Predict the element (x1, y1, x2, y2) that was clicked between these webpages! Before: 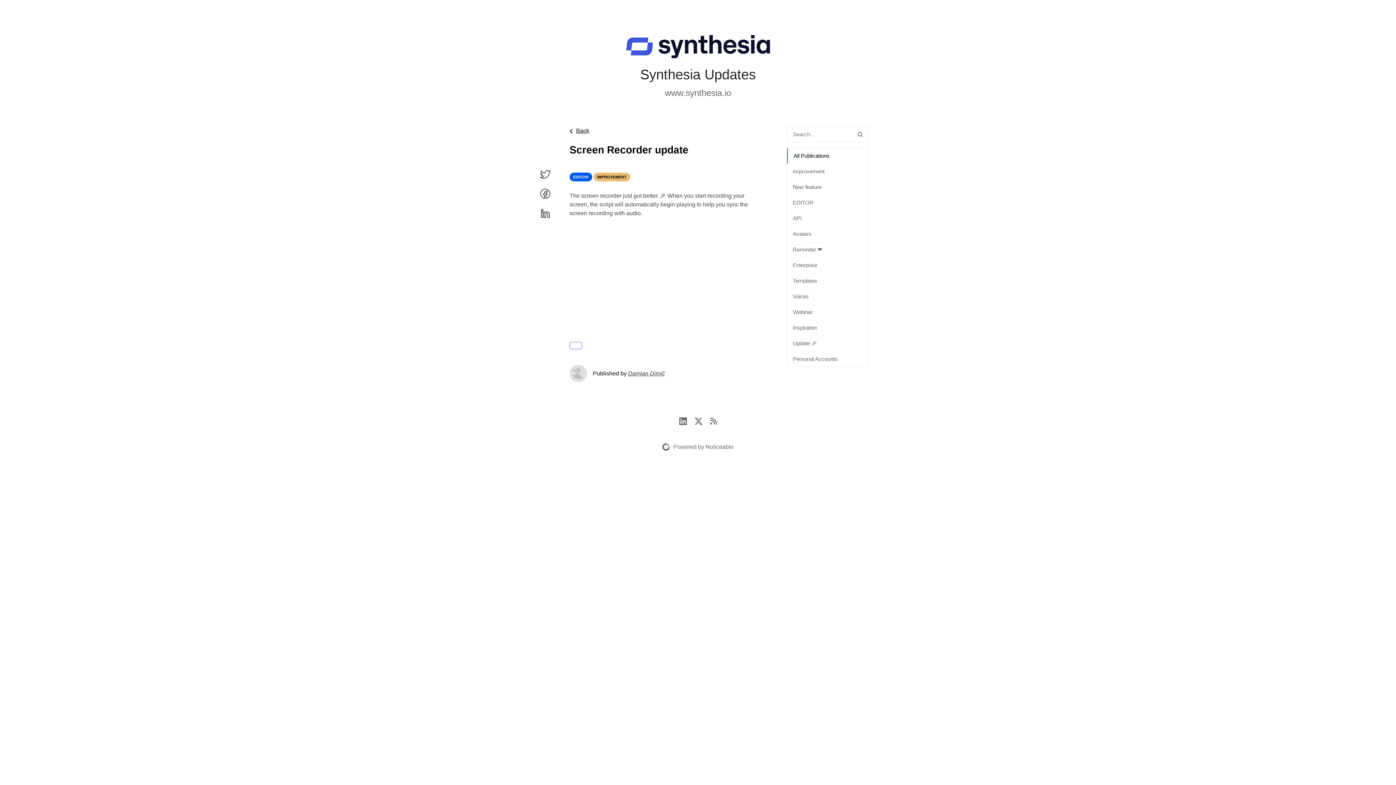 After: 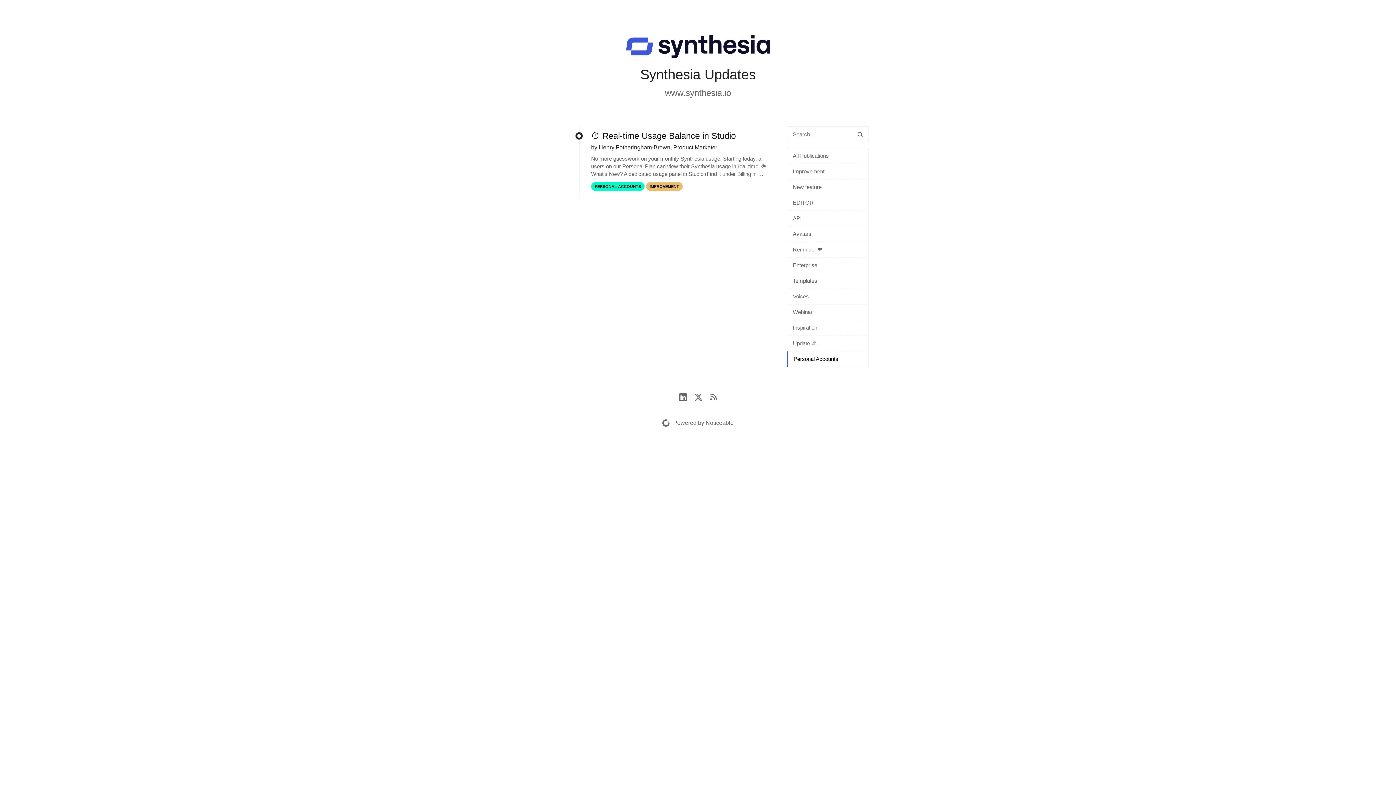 Action: label: Personal Accounts bbox: (787, 351, 868, 366)